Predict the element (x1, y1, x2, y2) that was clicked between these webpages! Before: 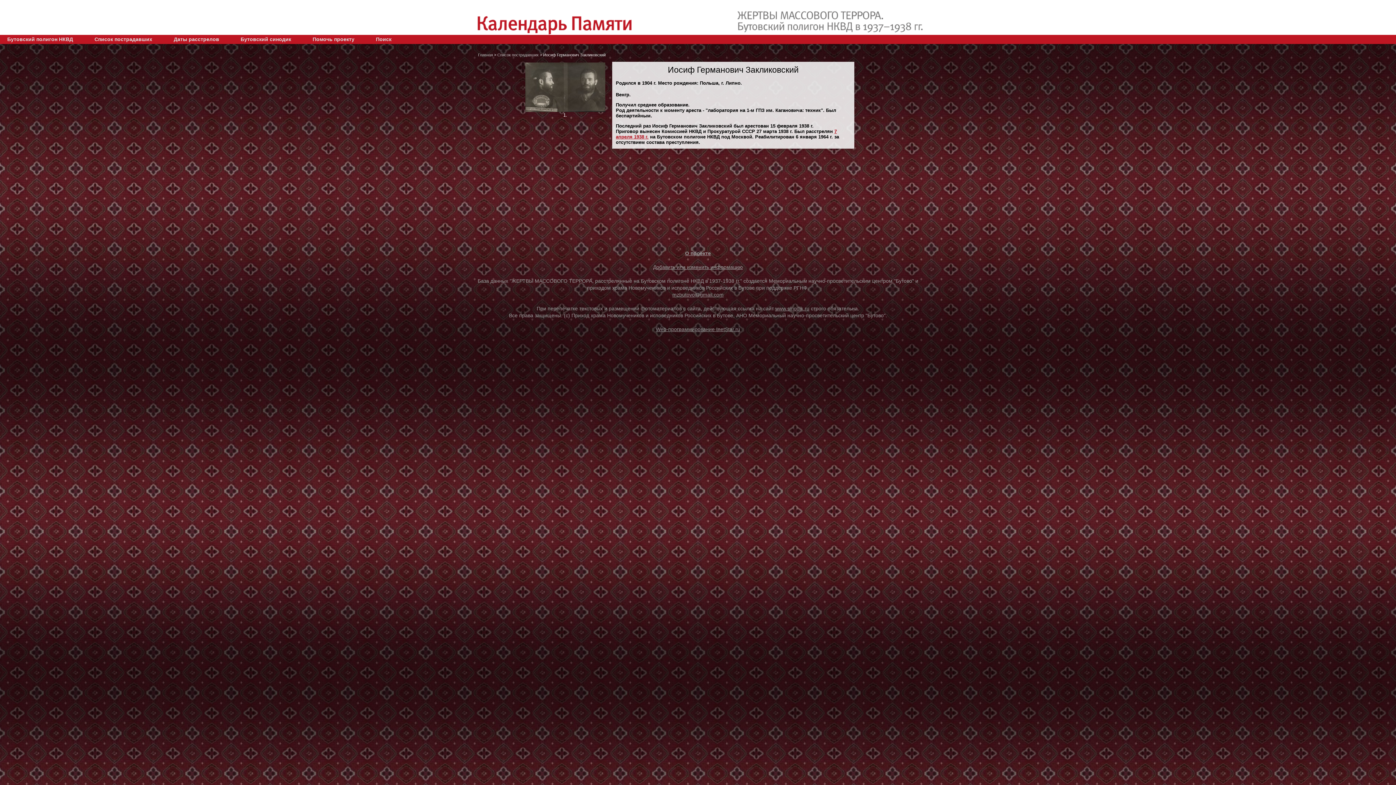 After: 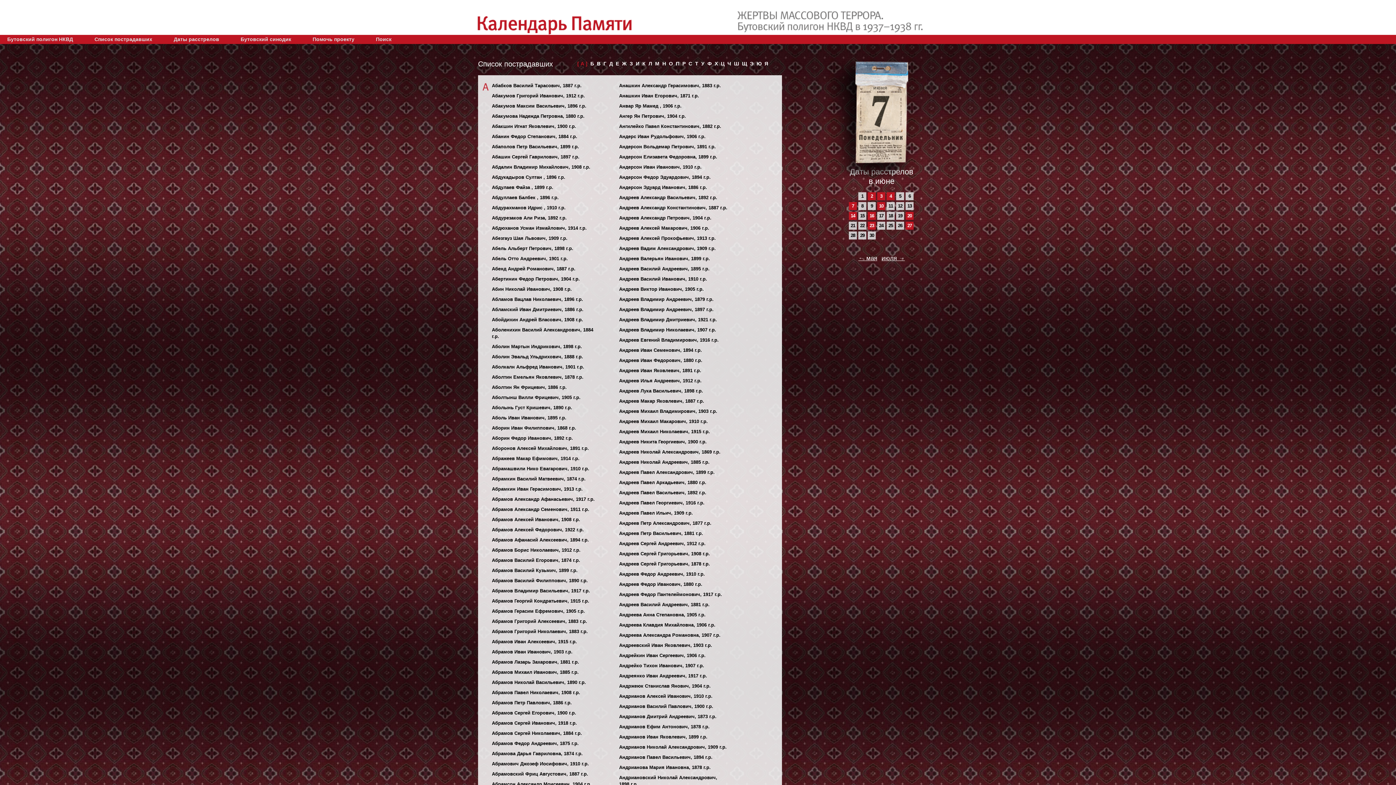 Action: bbox: (87, 34, 159, 43) label: Список пострадавших